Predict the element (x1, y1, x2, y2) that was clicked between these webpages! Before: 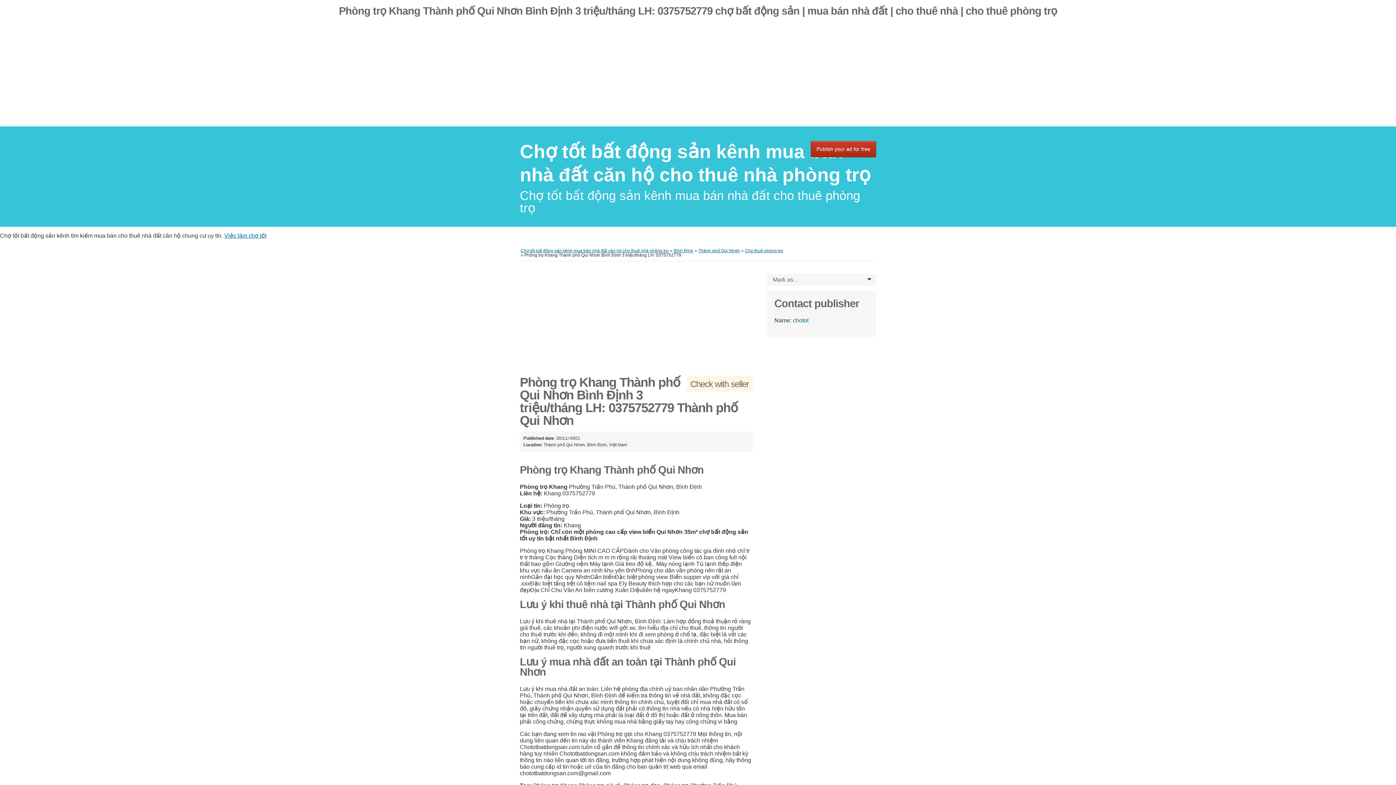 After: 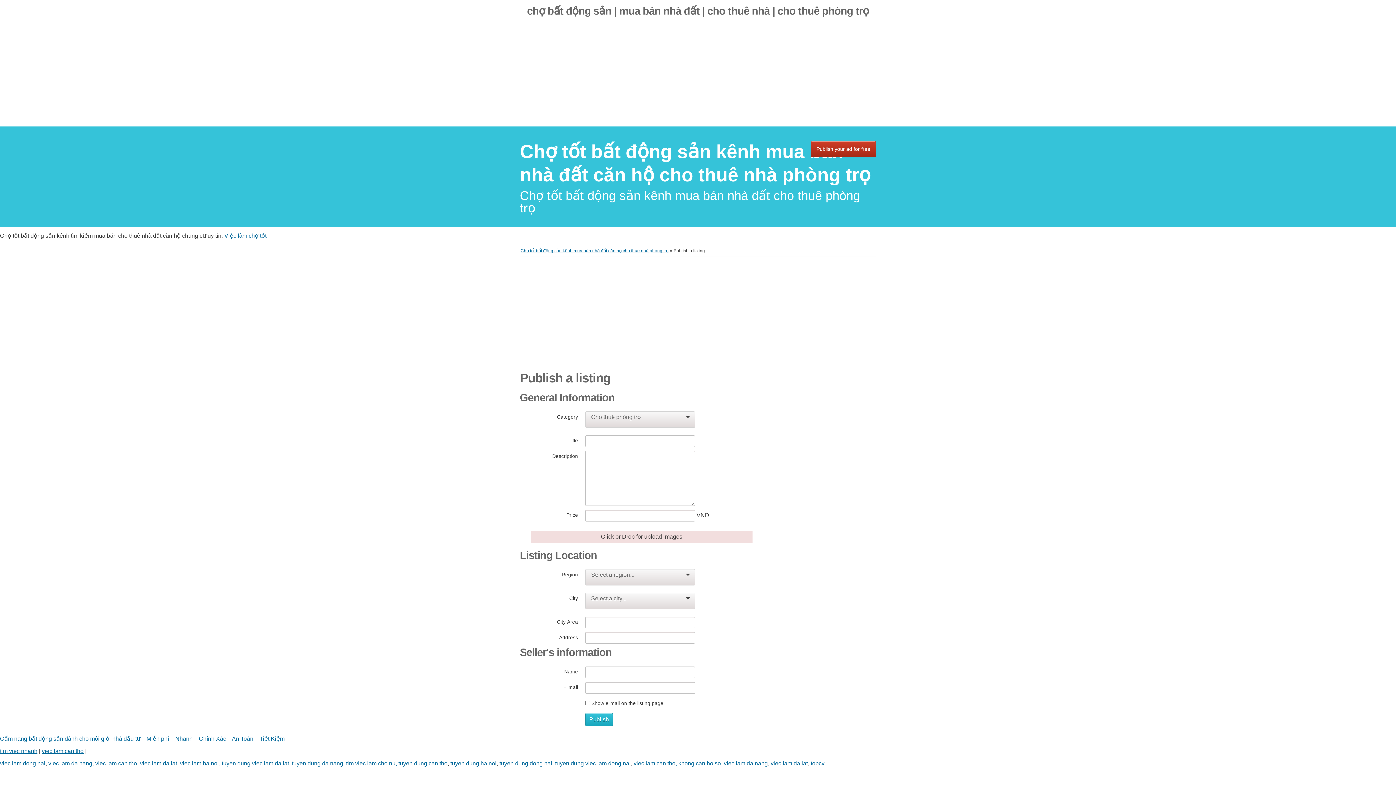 Action: label: Publish your ad for free bbox: (810, 141, 876, 157)